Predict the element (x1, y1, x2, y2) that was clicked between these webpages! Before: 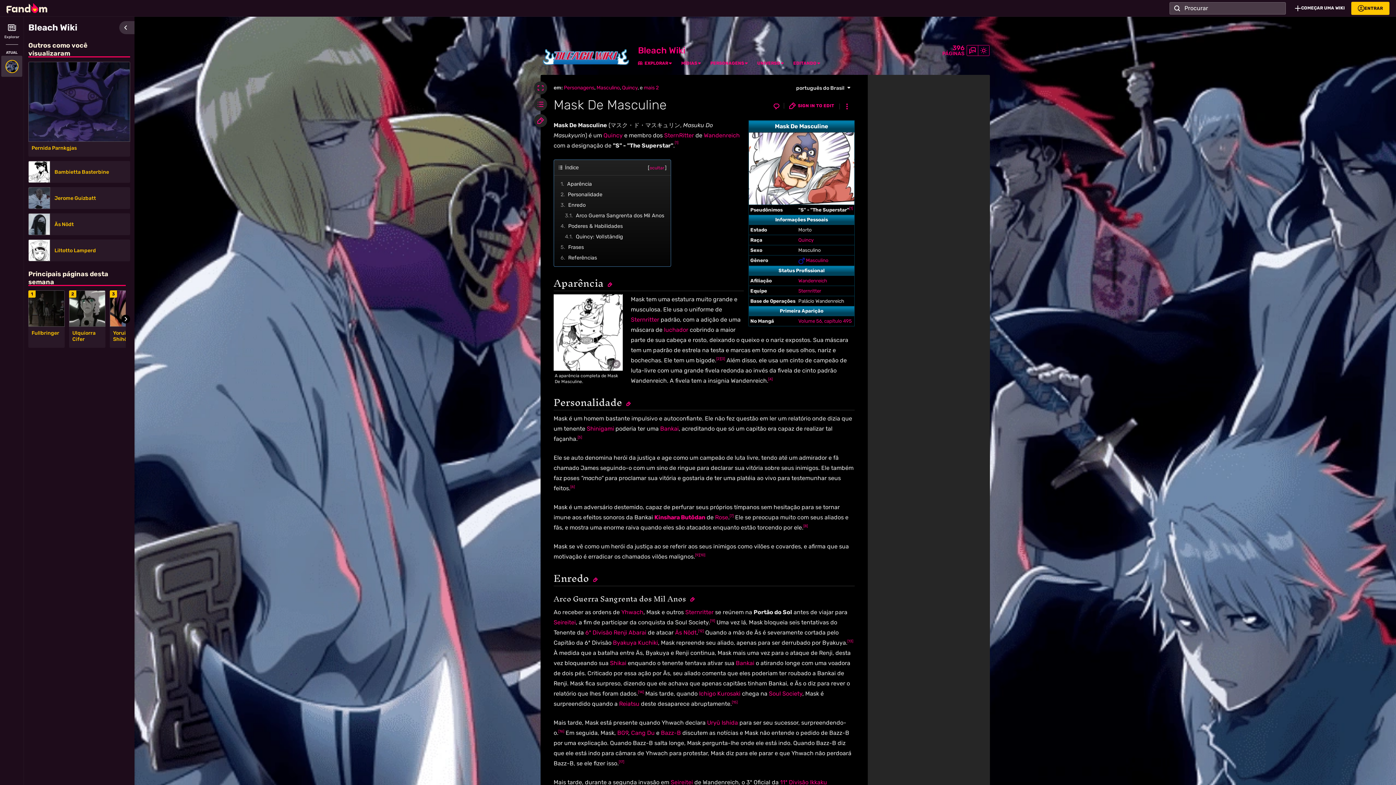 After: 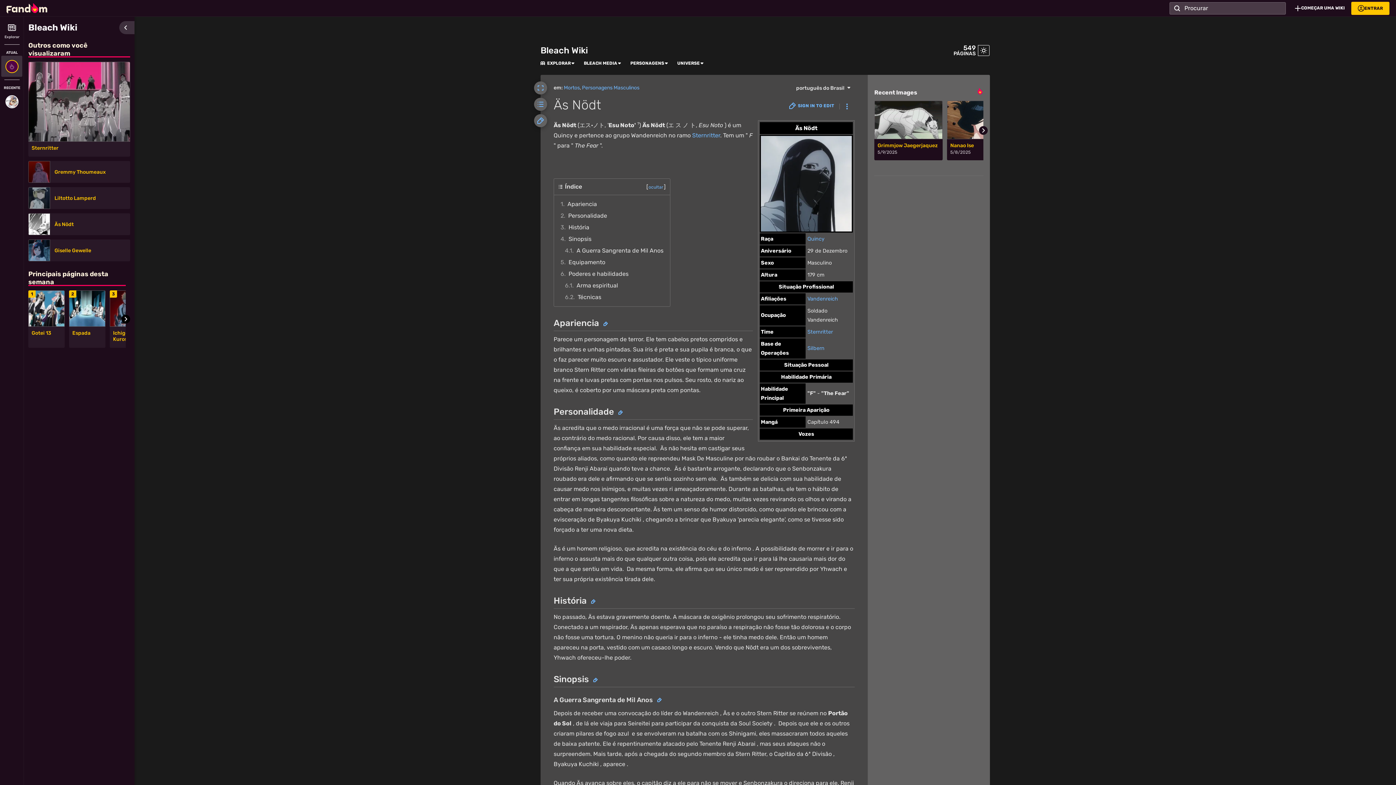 Action: bbox: (54, 221, 125, 227) label: Äs Nödt